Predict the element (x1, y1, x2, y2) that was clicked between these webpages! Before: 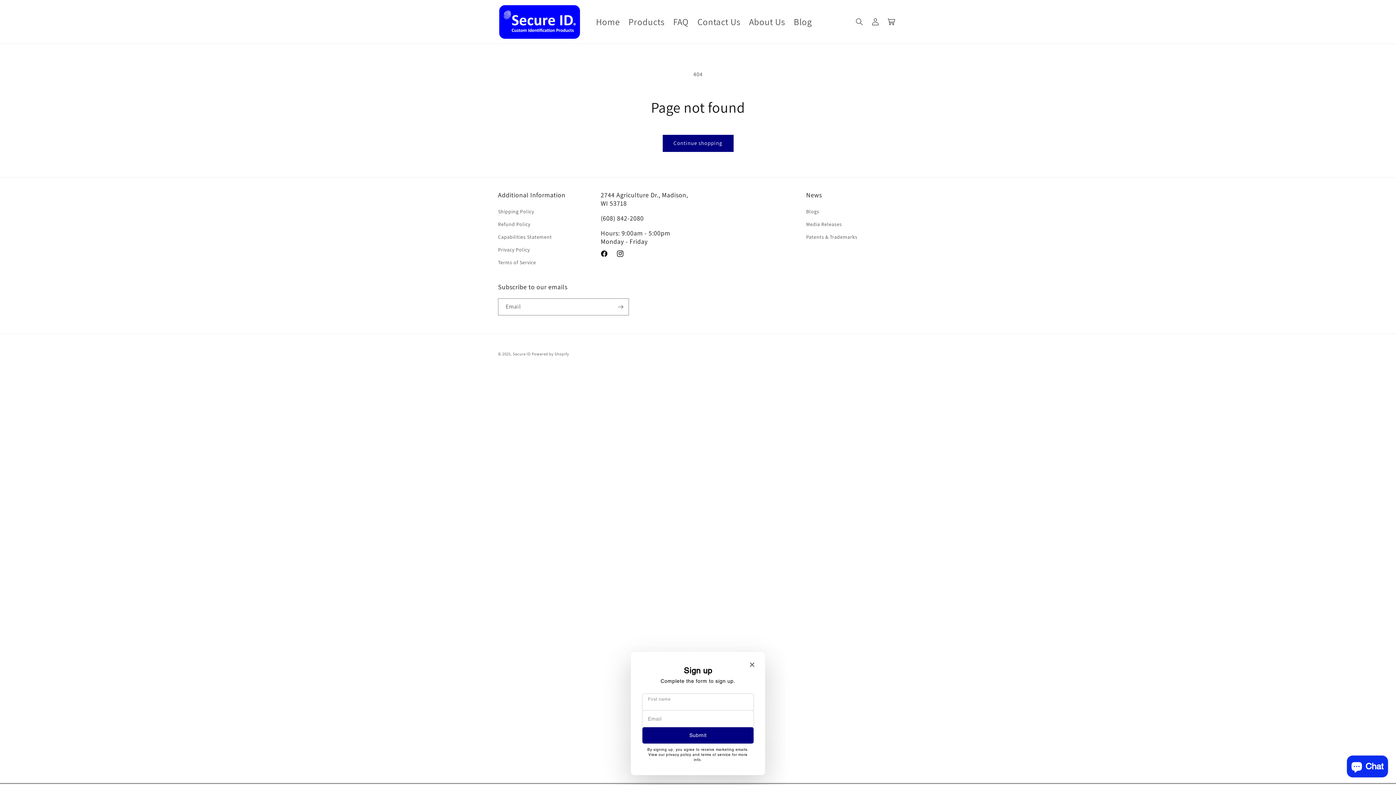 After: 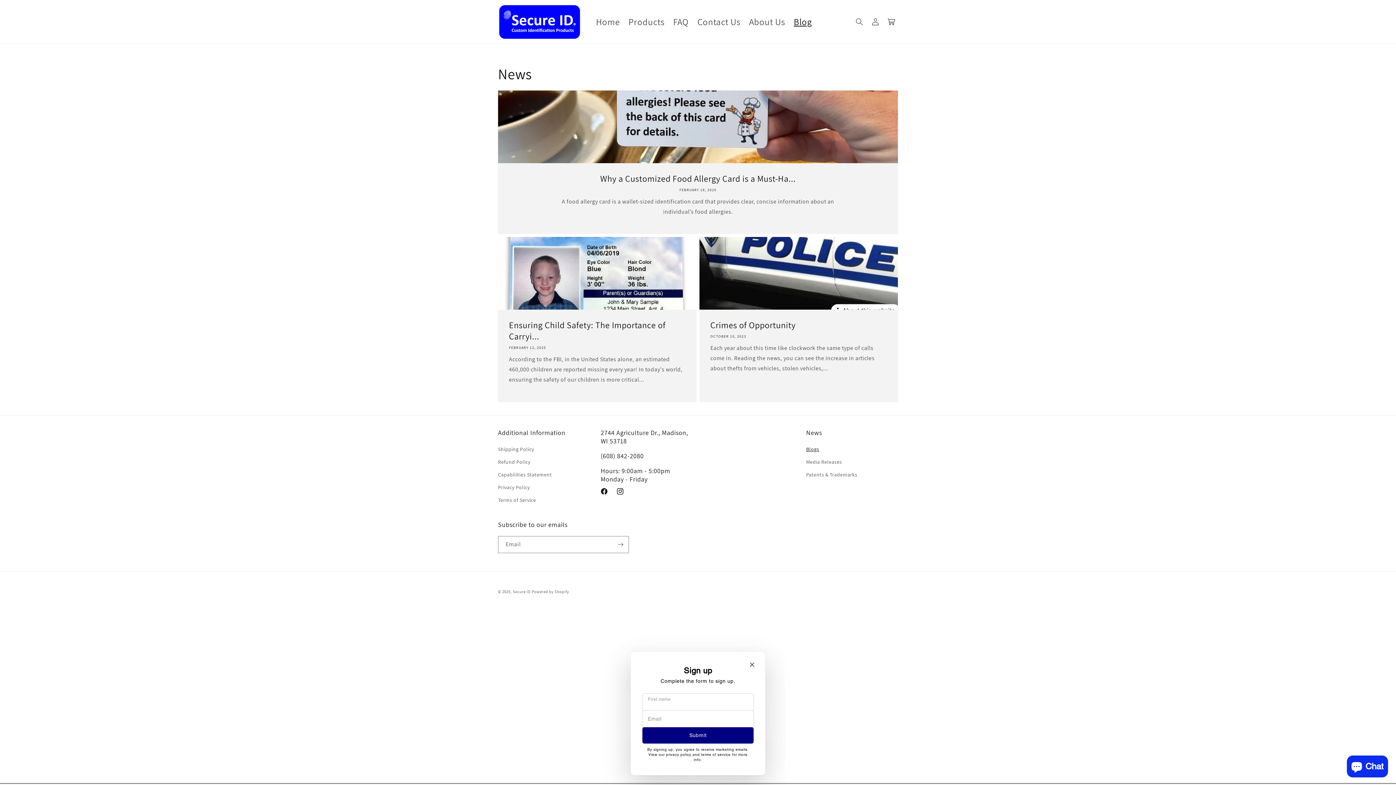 Action: label: Blog bbox: (789, 11, 816, 31)